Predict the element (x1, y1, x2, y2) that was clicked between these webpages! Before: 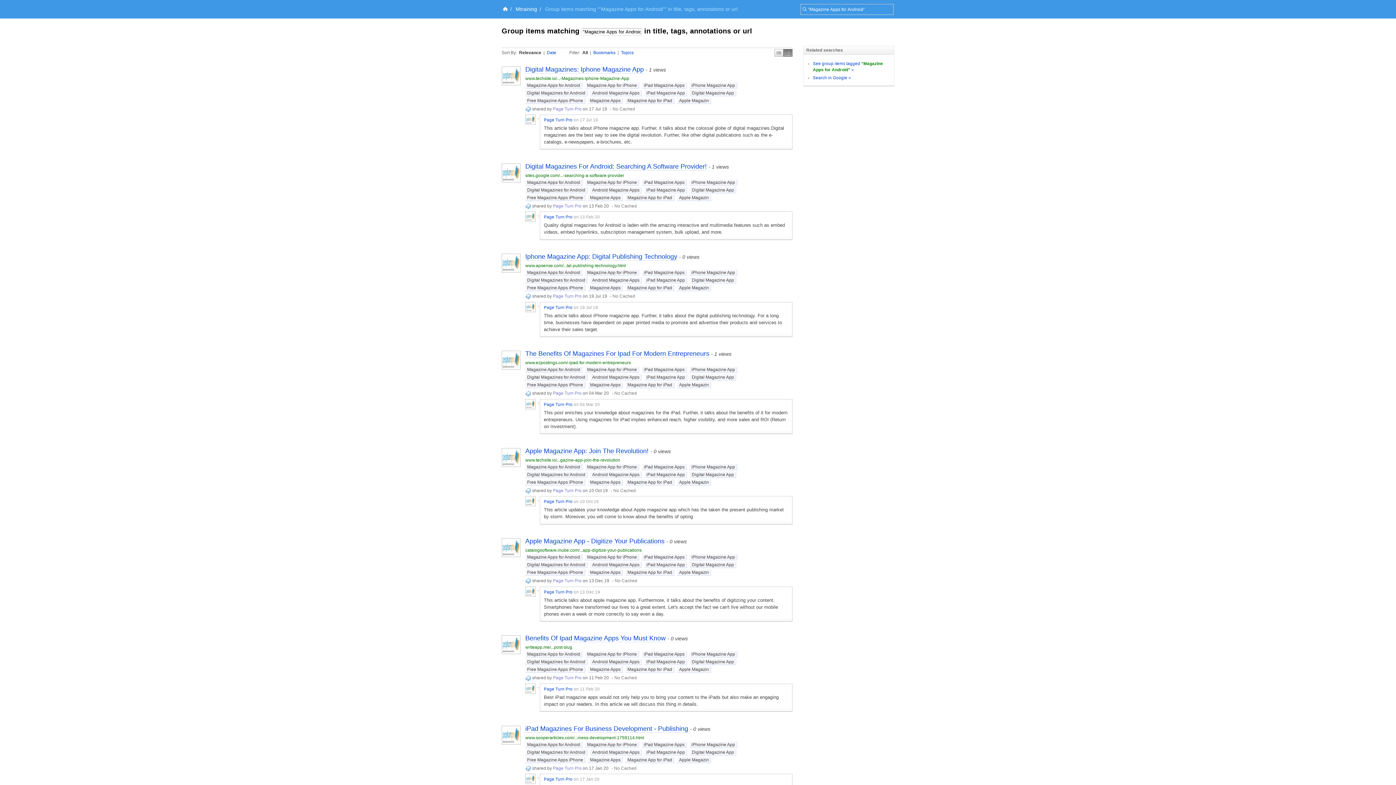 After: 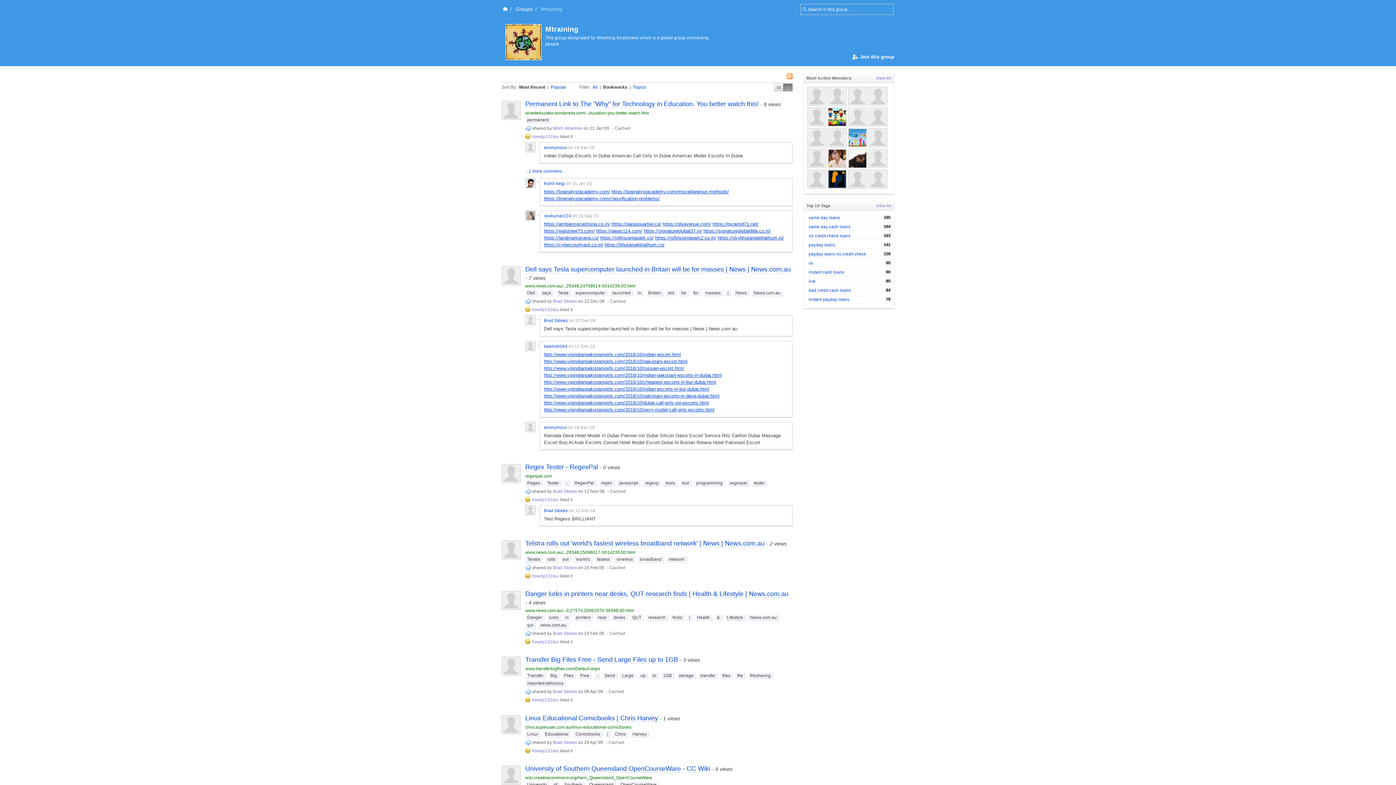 Action: bbox: (525, 106, 531, 111)